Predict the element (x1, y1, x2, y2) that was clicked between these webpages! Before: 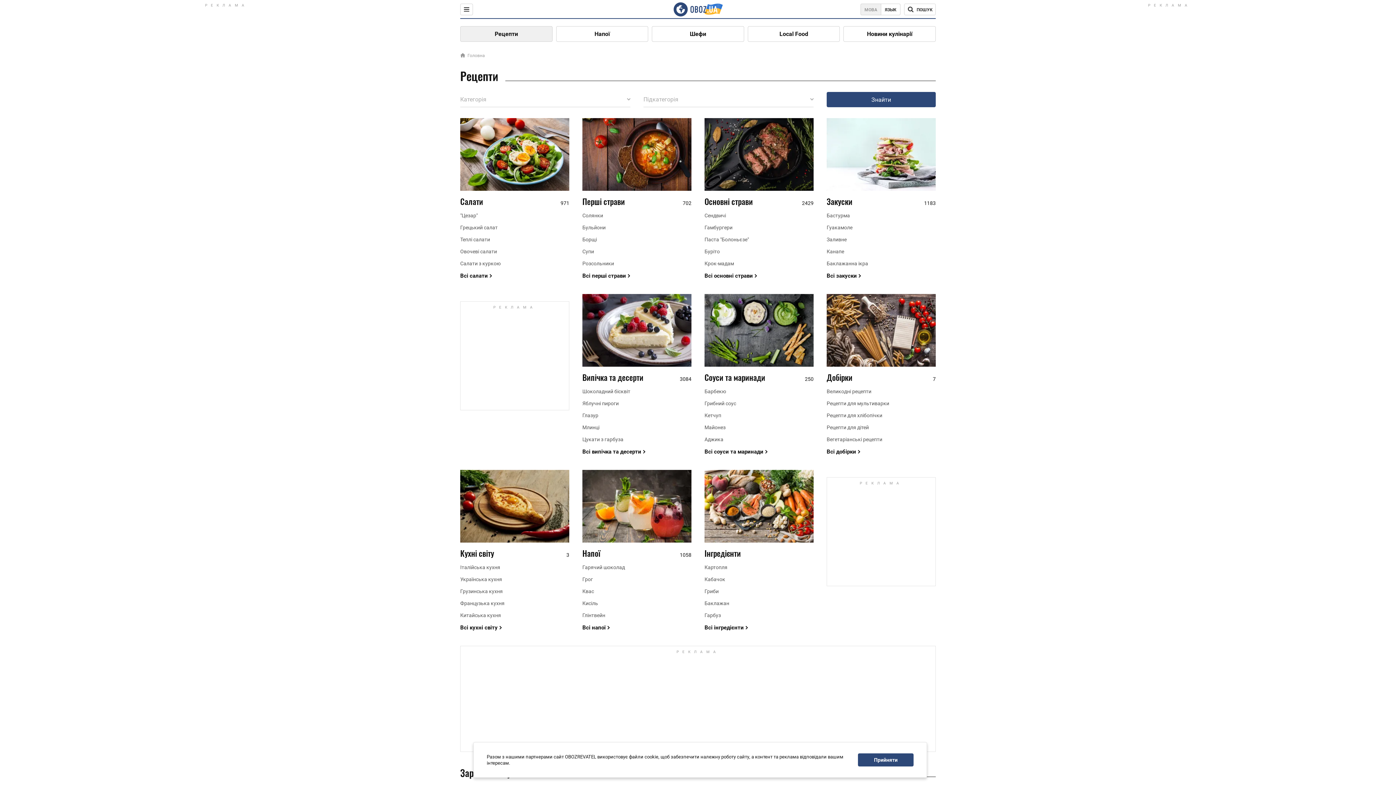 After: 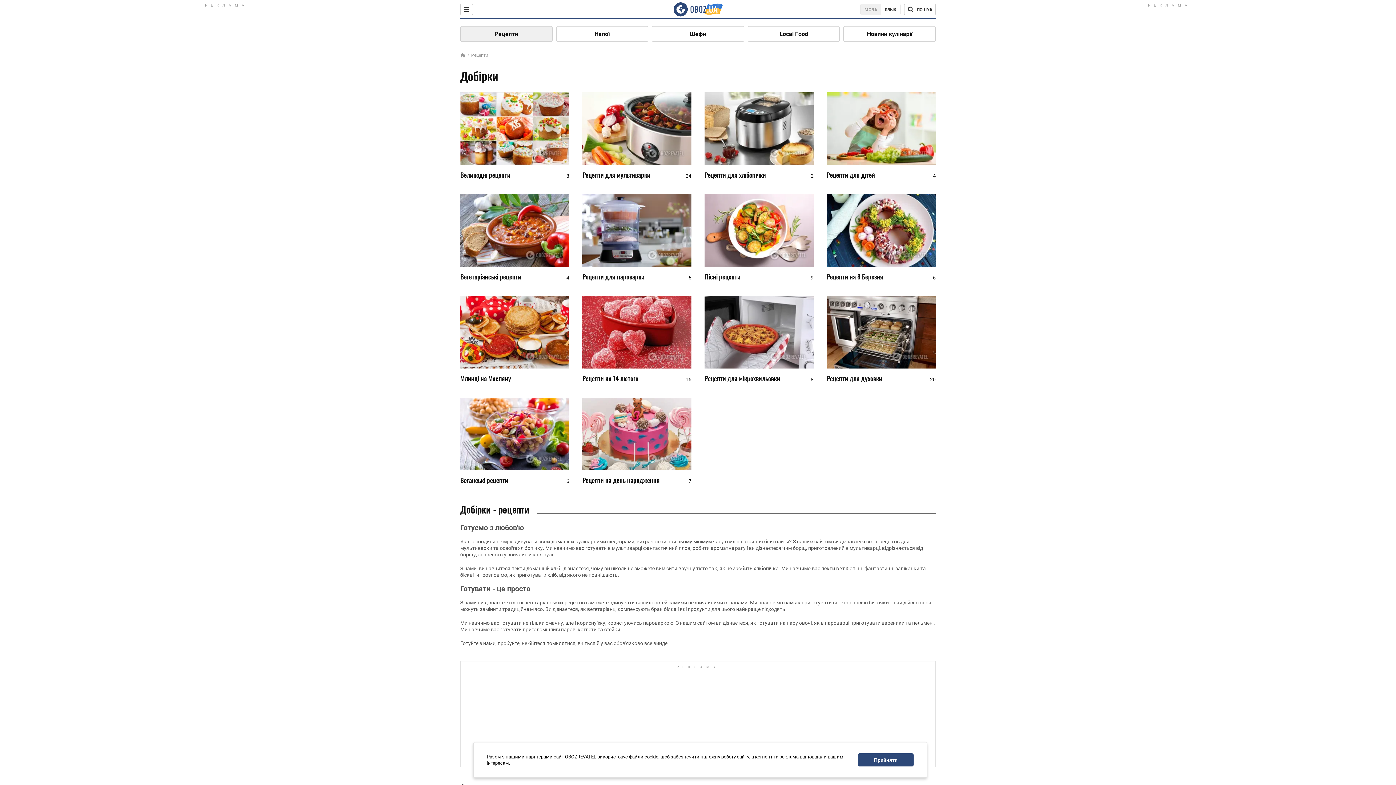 Action: bbox: (826, 448, 936, 455) label: Всі добірки